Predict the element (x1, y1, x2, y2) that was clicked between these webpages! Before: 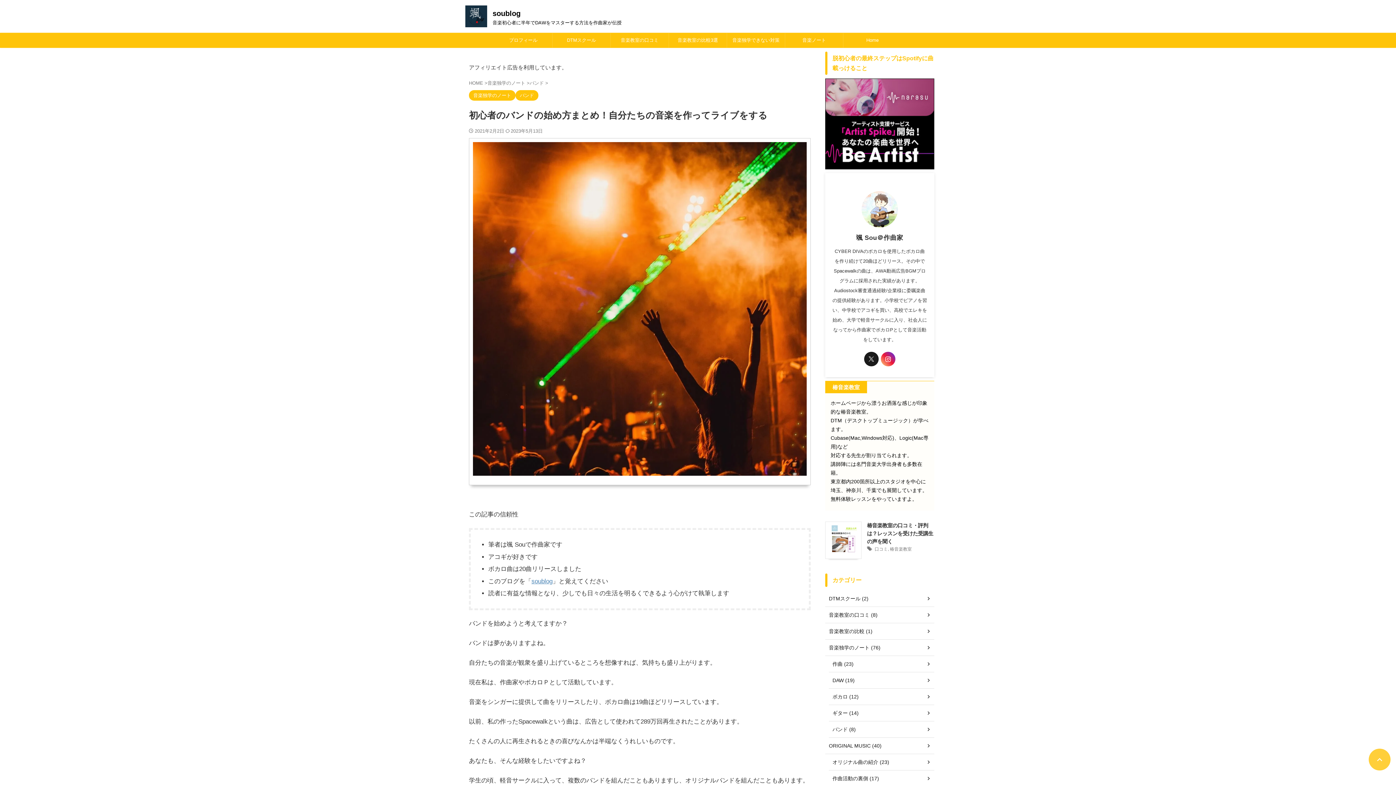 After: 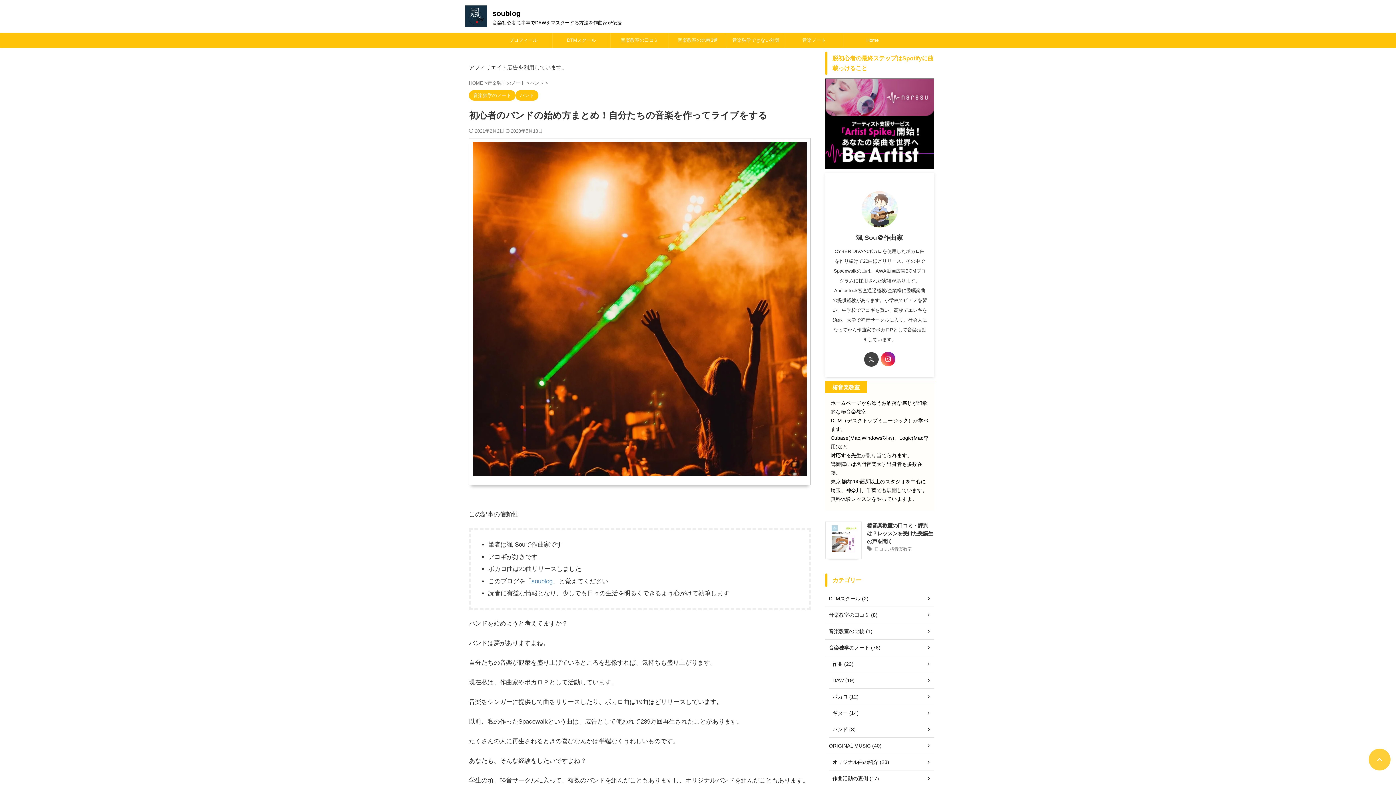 Action: bbox: (864, 352, 878, 366)